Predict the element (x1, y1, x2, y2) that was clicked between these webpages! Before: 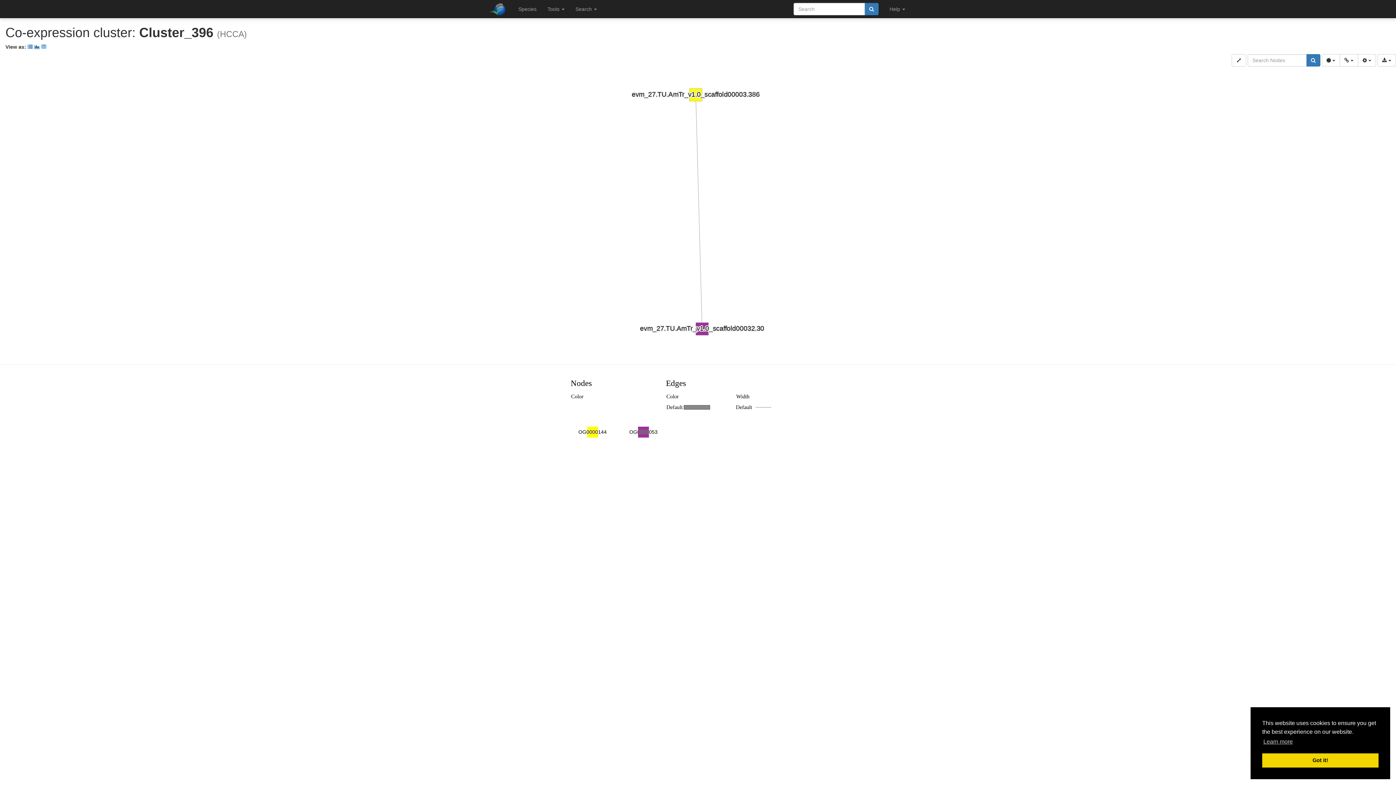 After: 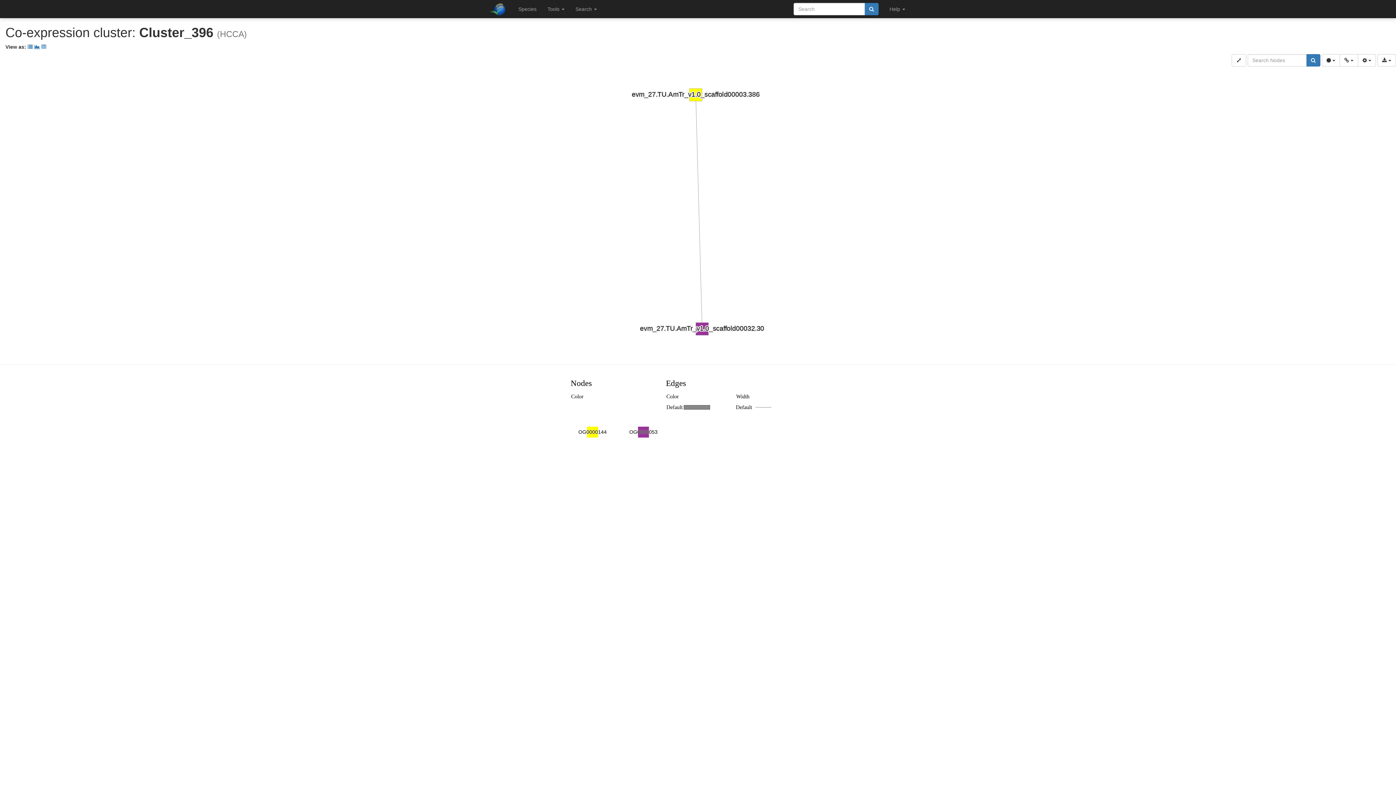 Action: bbox: (1262, 753, 1378, 768) label: dismiss cookie message